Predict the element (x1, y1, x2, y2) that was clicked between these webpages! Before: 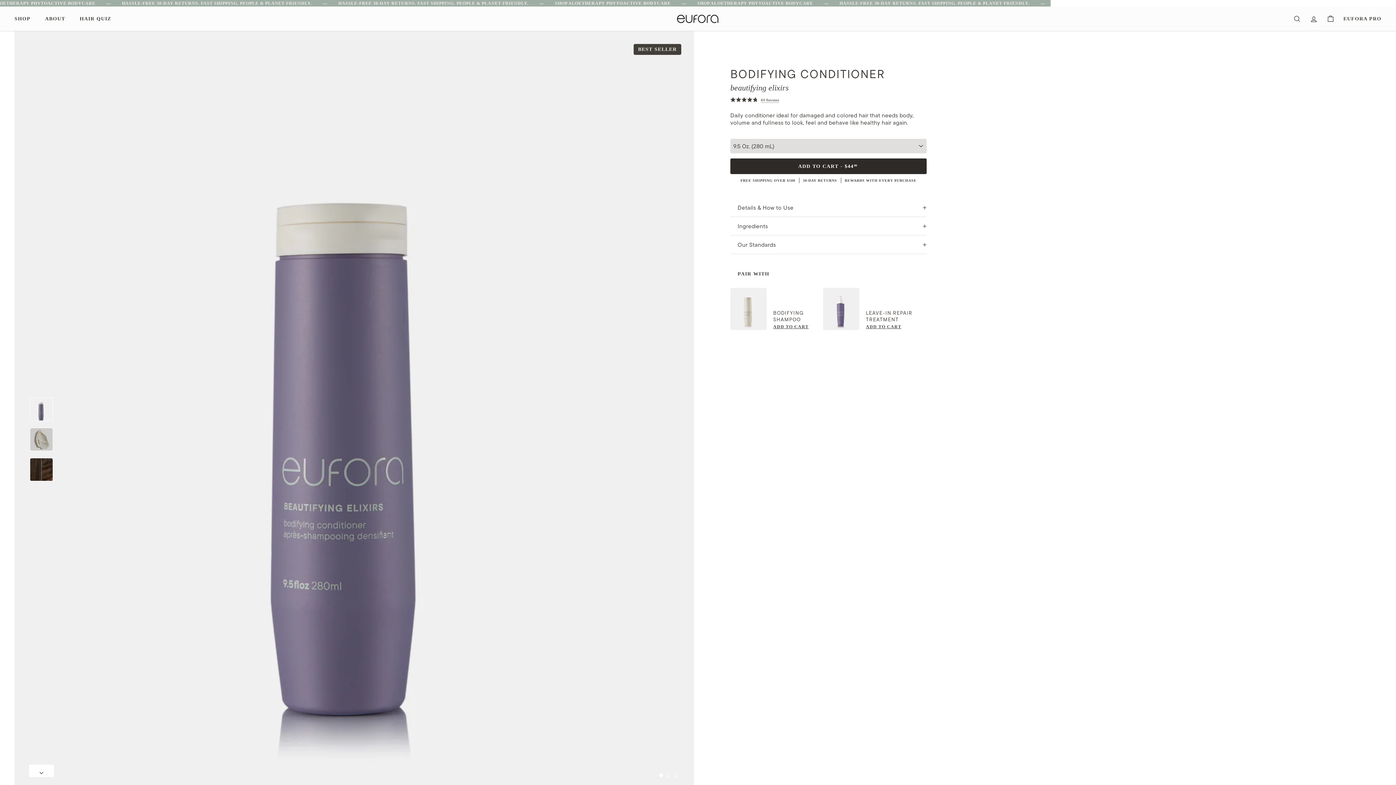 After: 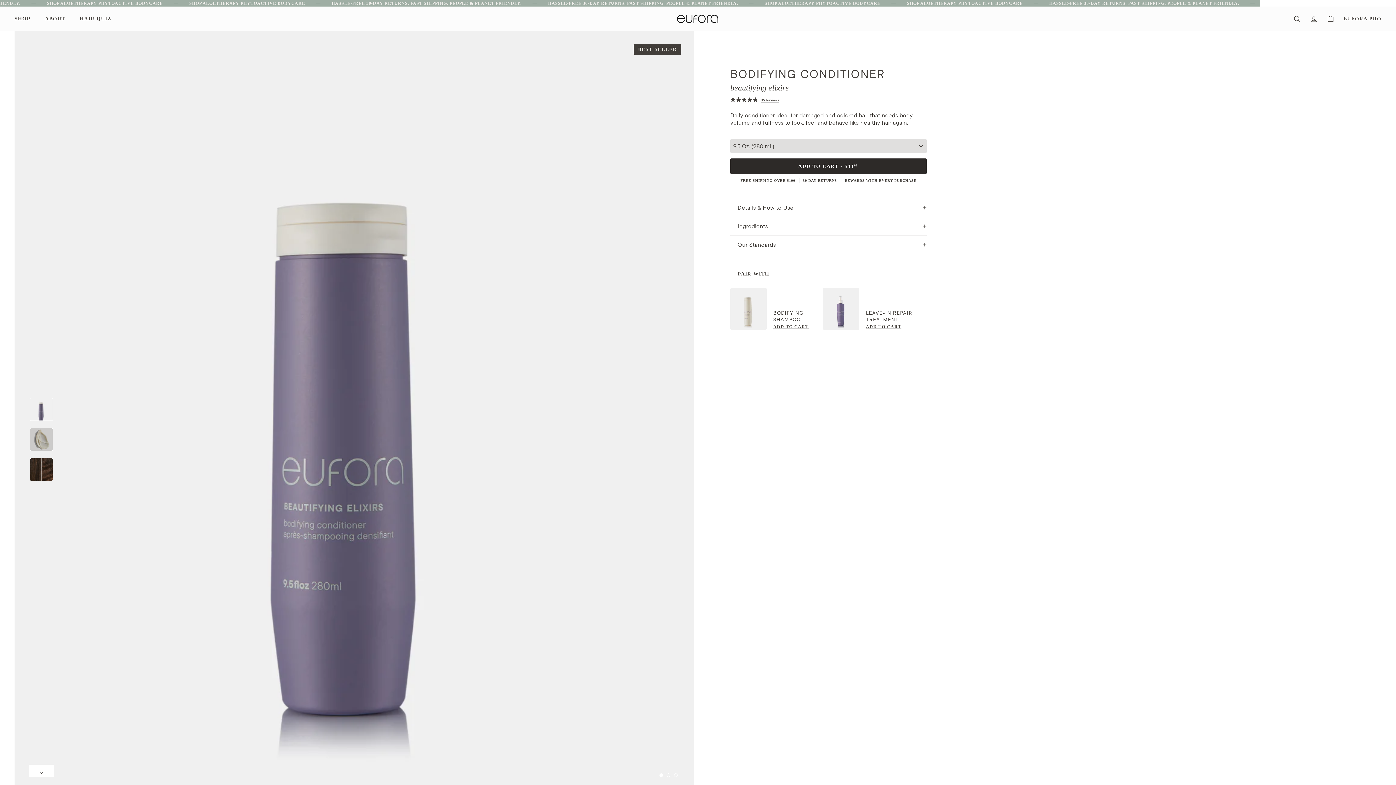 Action: bbox: (730, 266, 776, 281) label: PAIR WITH